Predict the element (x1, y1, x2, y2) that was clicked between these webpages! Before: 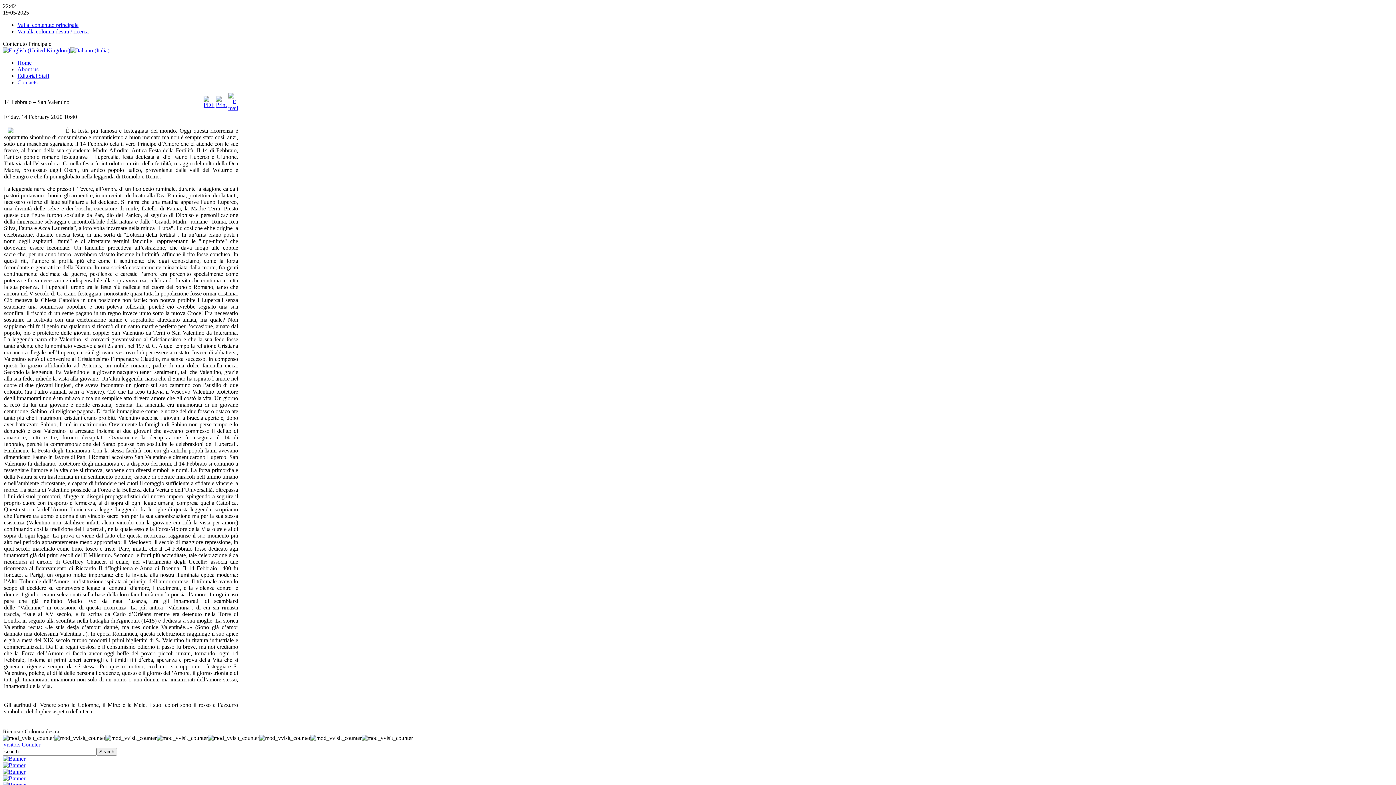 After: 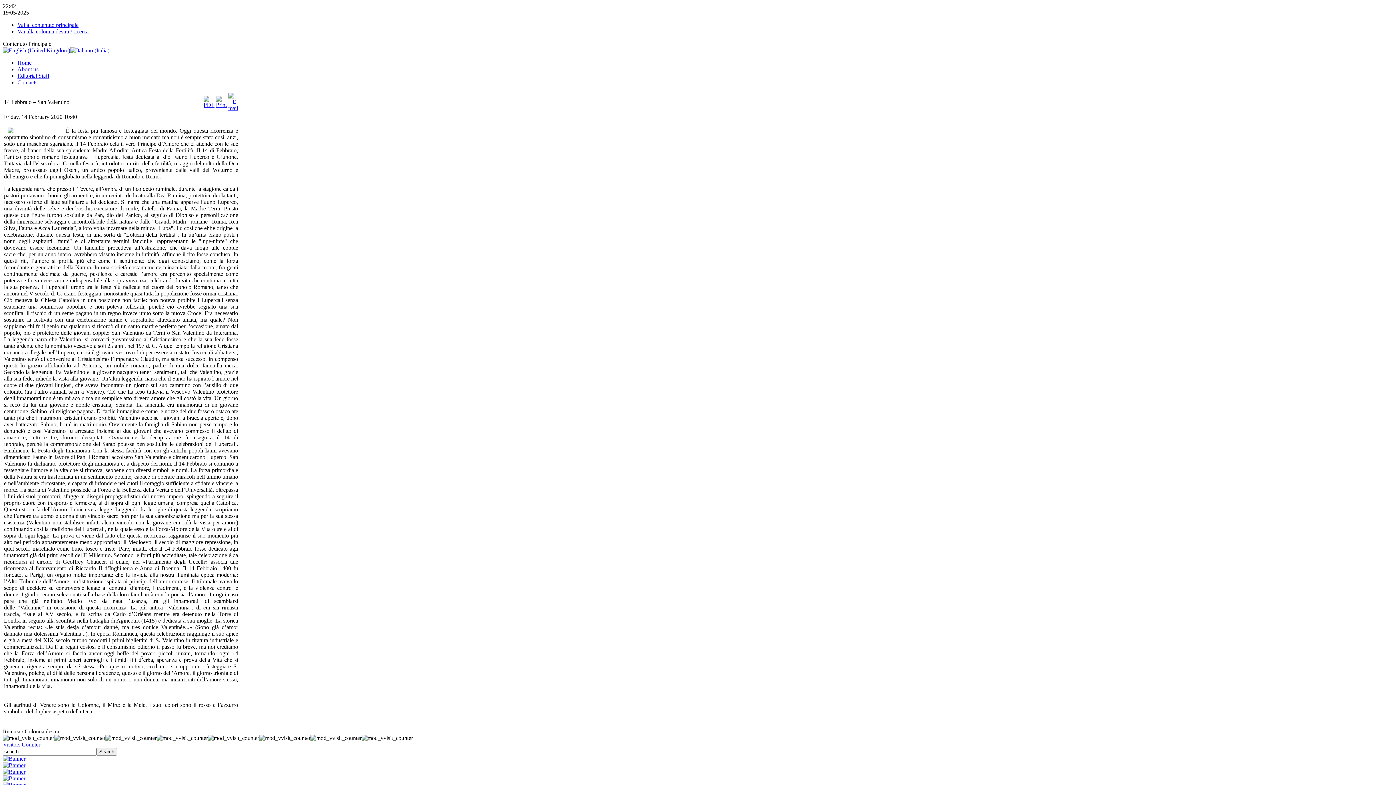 Action: bbox: (228, 105, 238, 111)